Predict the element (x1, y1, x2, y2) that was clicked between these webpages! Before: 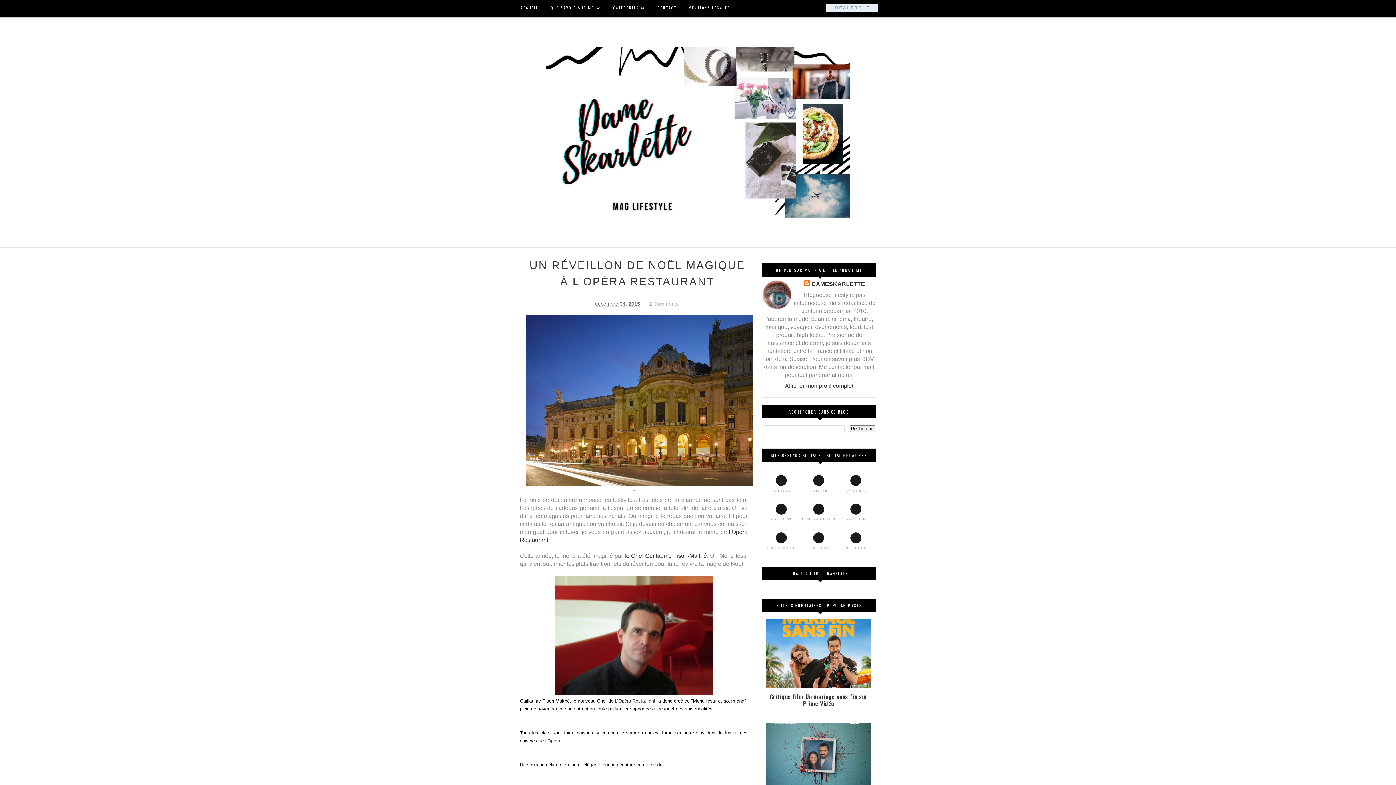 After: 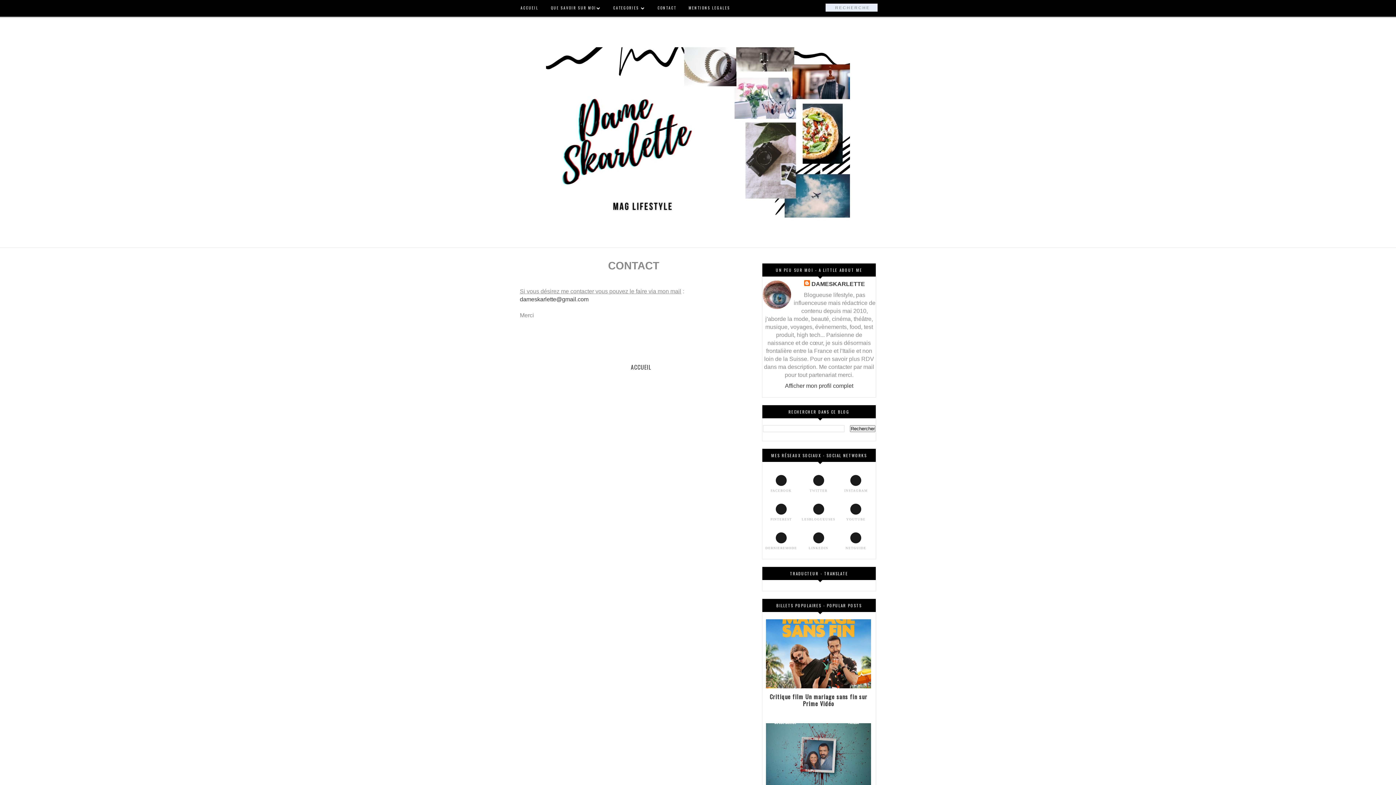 Action: bbox: (653, -1, 680, 17) label: CONTACT